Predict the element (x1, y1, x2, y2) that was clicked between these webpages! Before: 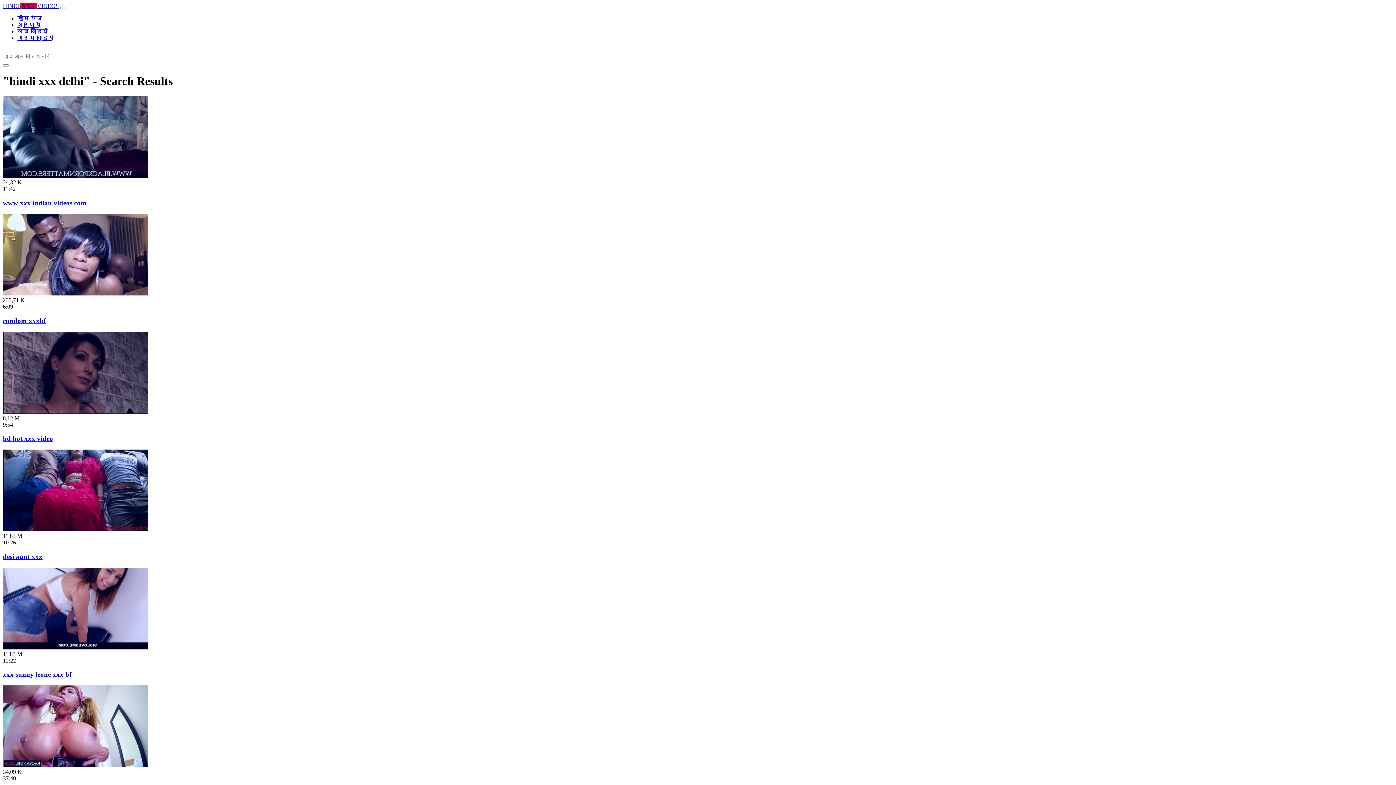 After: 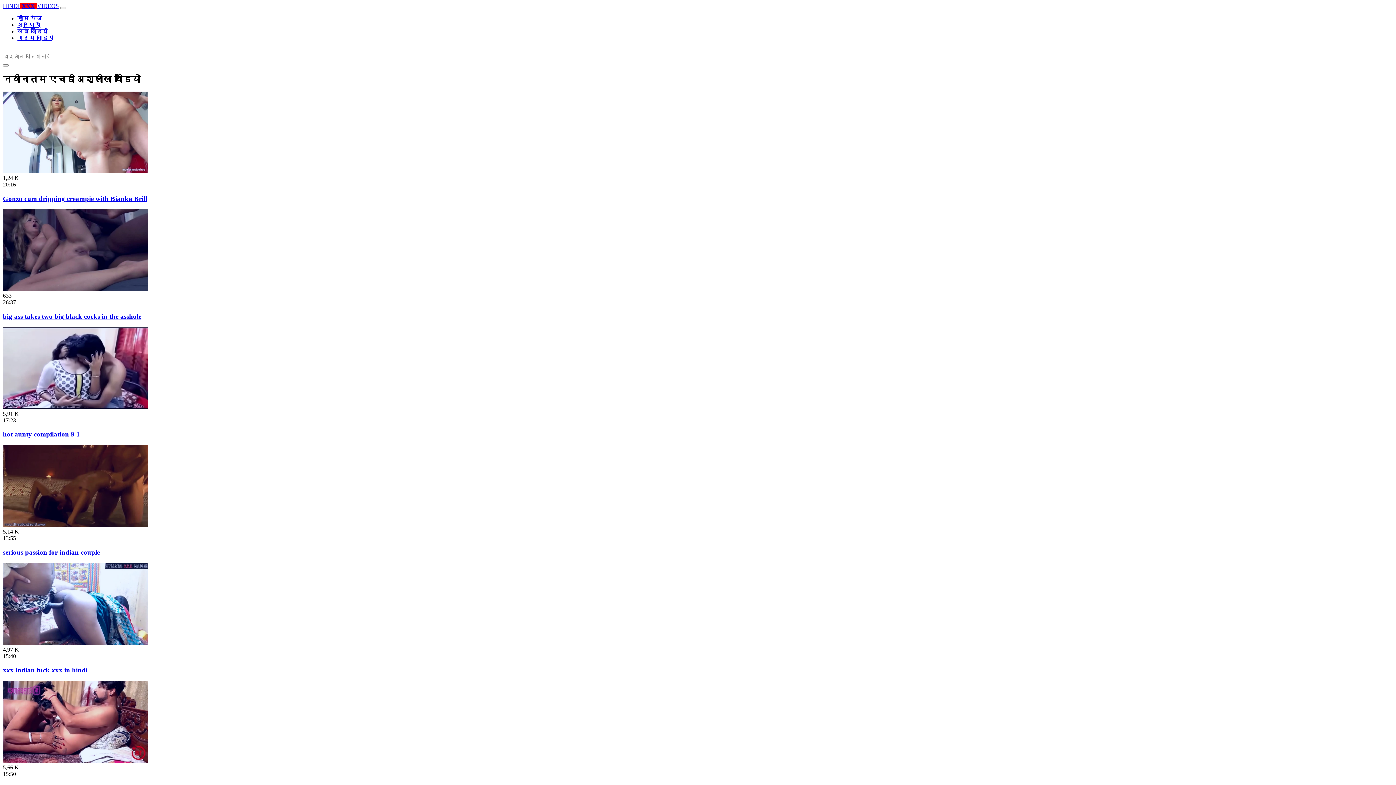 Action: bbox: (2, 2, 58, 9) label: HINDIXXXVIDEOS